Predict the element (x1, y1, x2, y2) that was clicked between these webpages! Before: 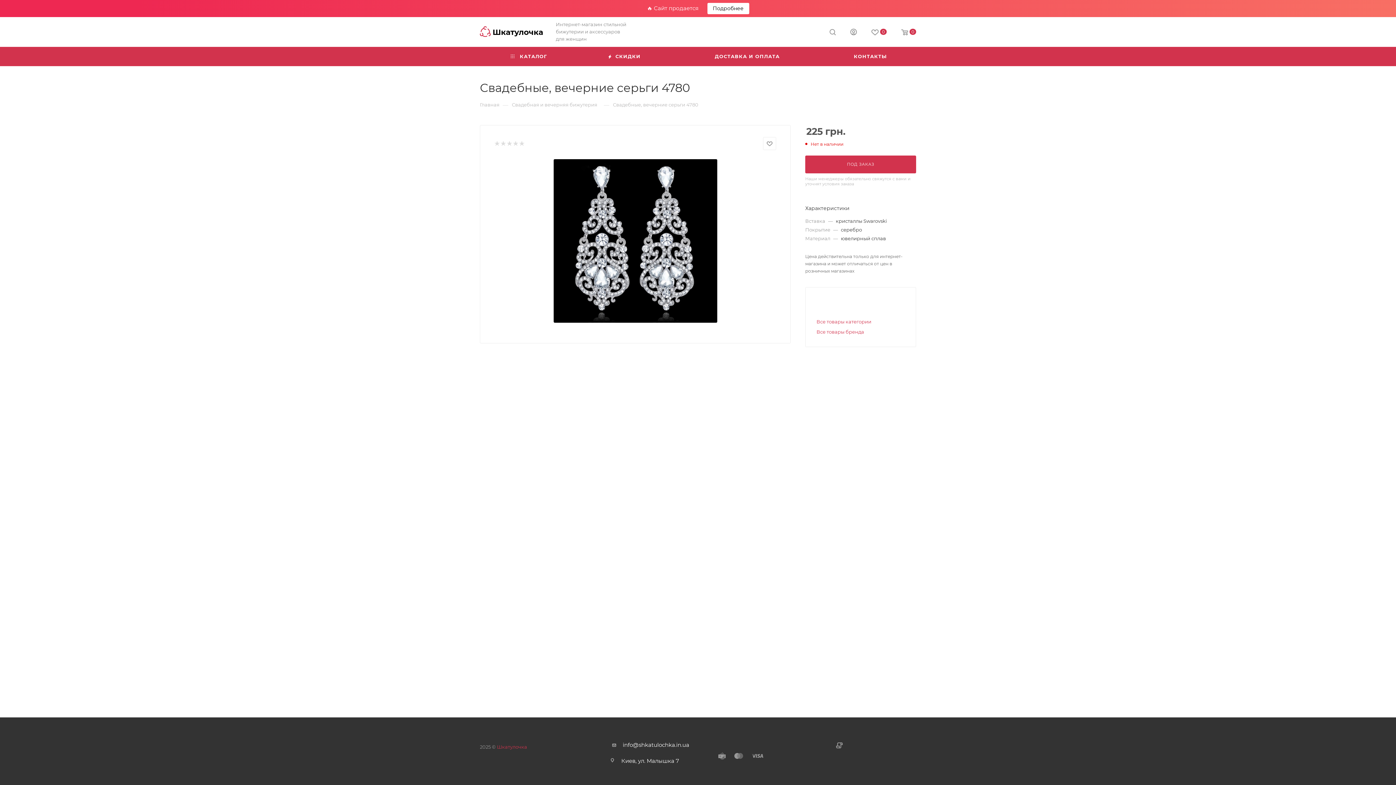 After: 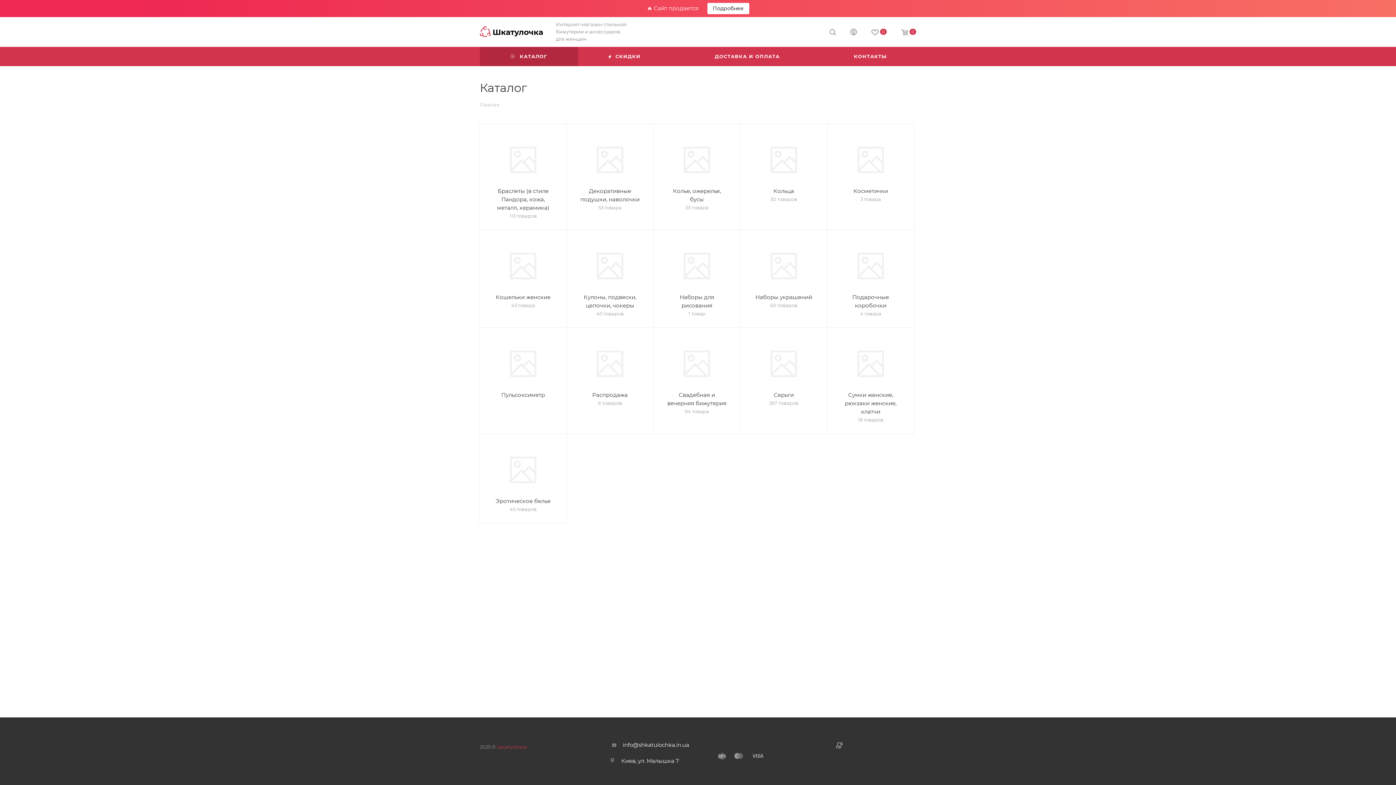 Action: label:  КАТАЛОГ bbox: (480, 46, 578, 66)